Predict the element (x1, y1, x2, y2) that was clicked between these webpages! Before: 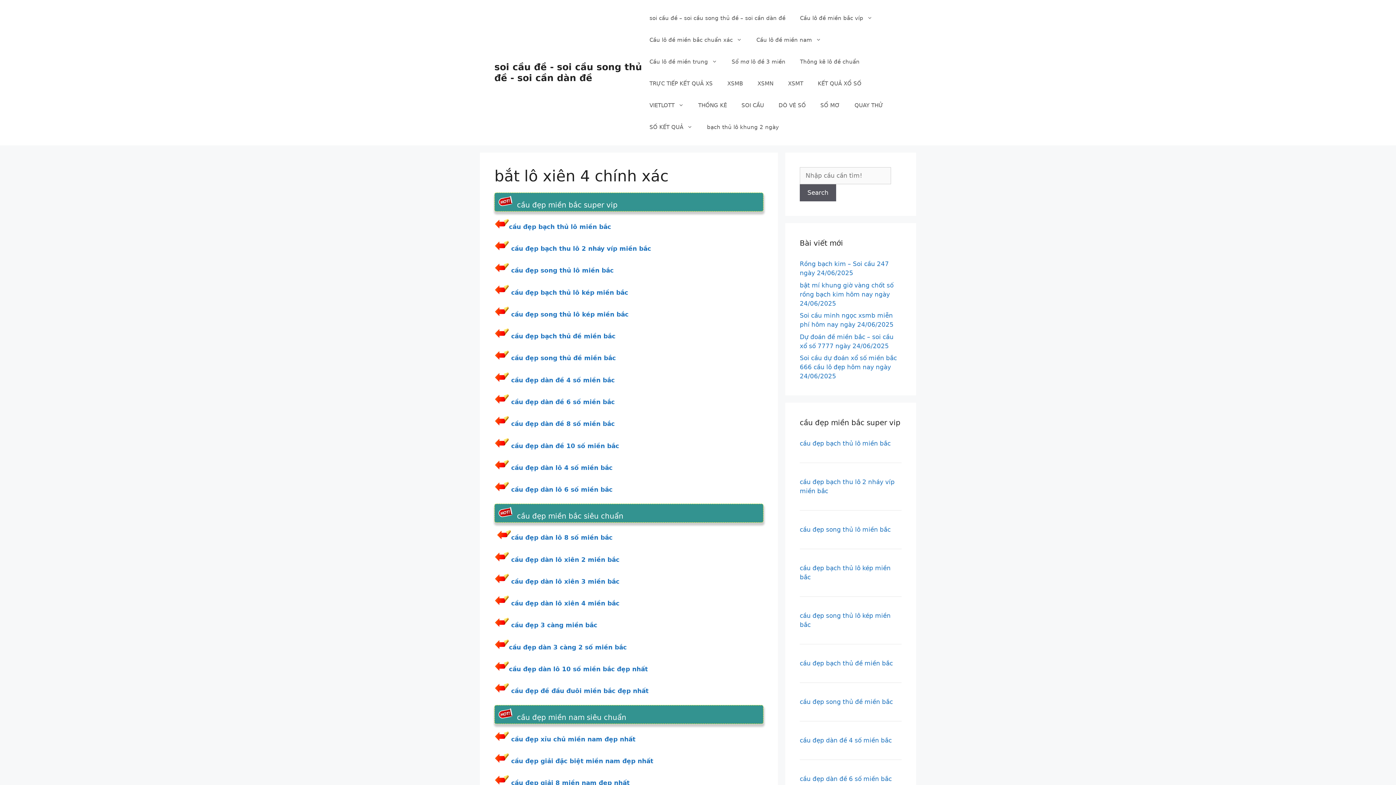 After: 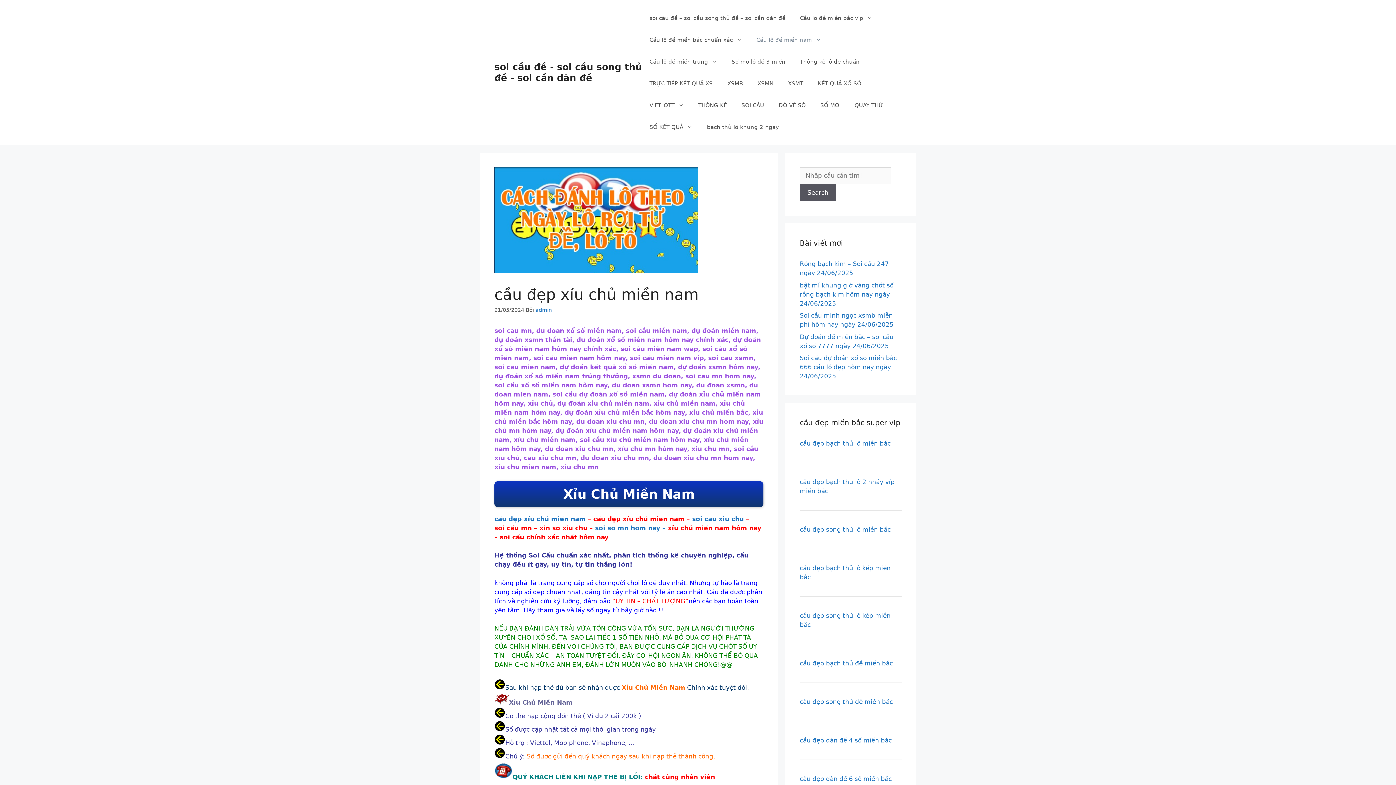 Action: bbox: (511, 735, 635, 743) label: cầu đẹp xỉu chủ miền nam đẹp nhất